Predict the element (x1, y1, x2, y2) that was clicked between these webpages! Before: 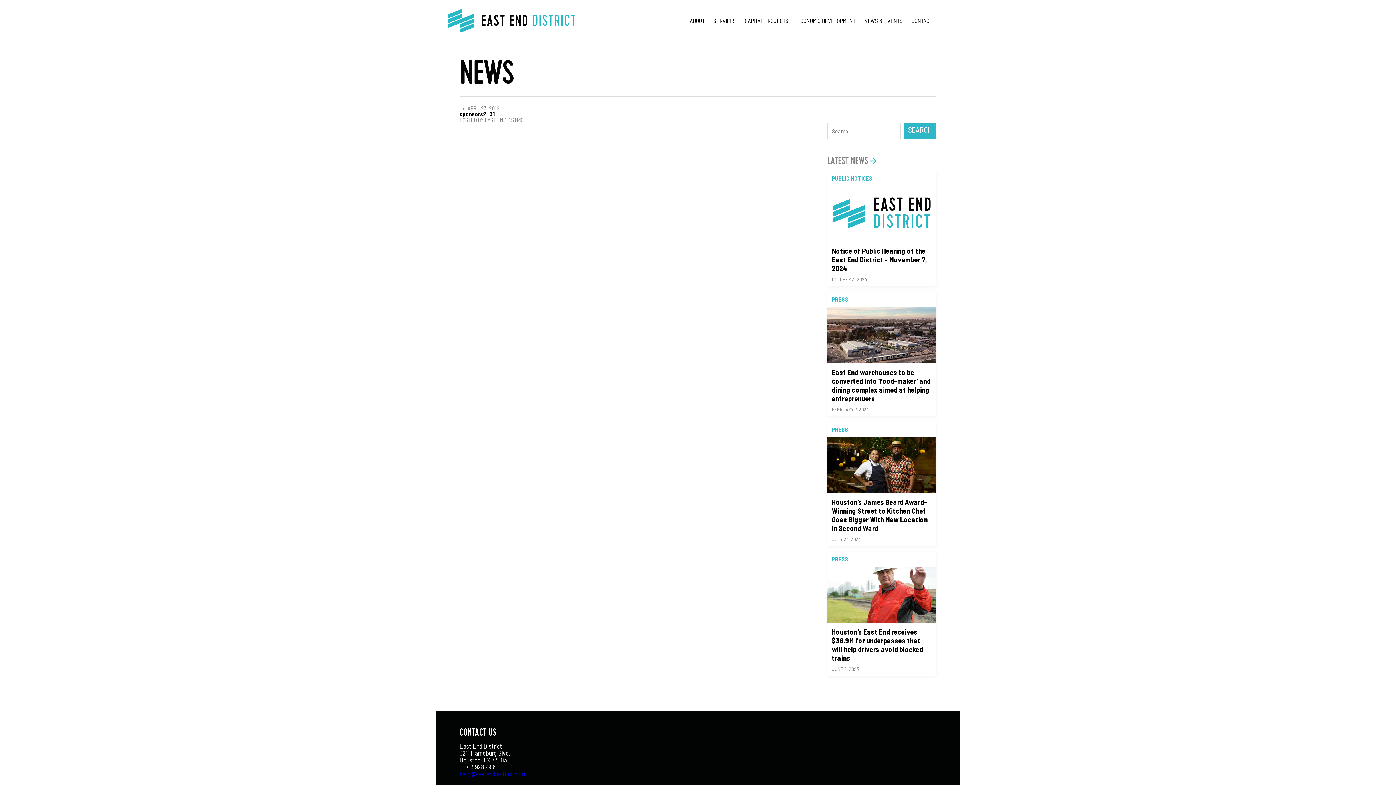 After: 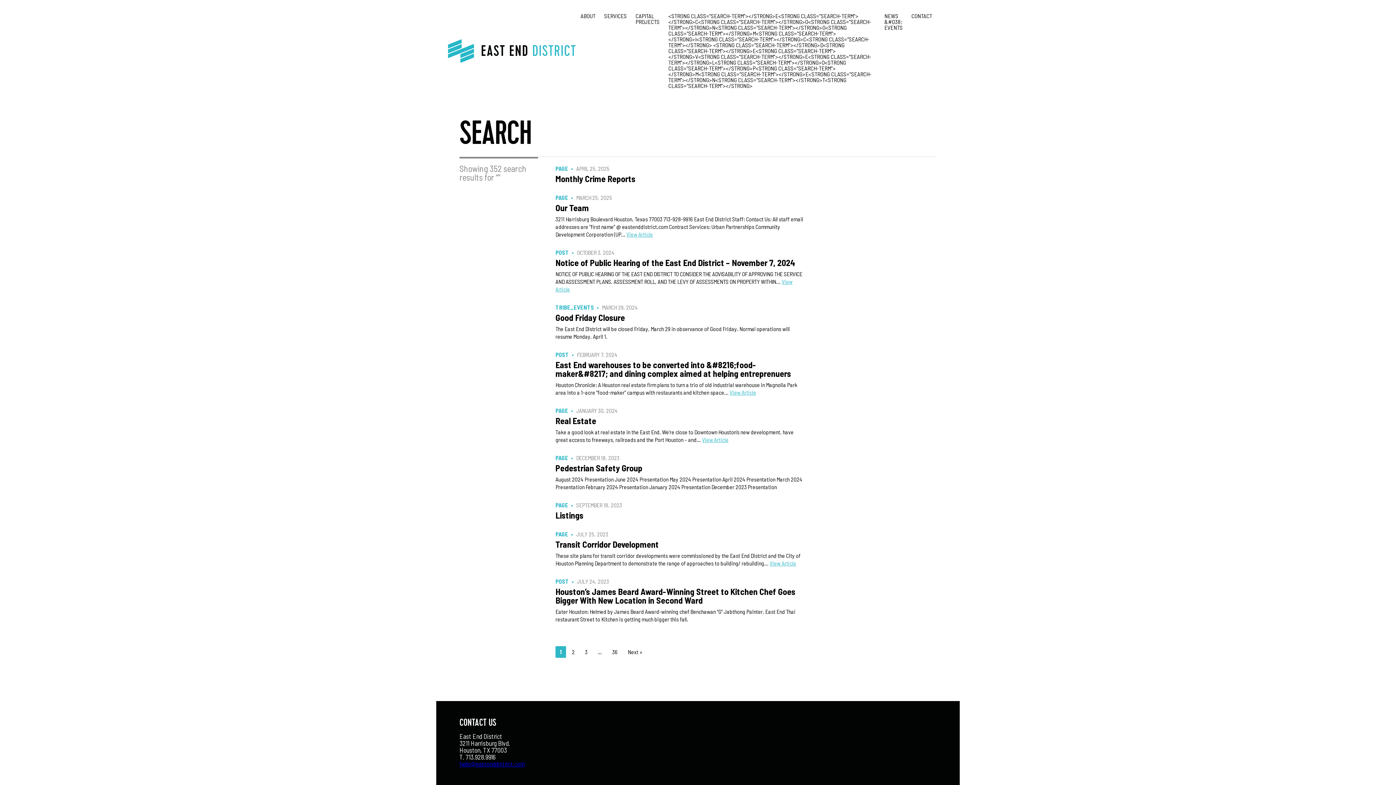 Action: bbox: (904, 122, 936, 139) label: SEARCH